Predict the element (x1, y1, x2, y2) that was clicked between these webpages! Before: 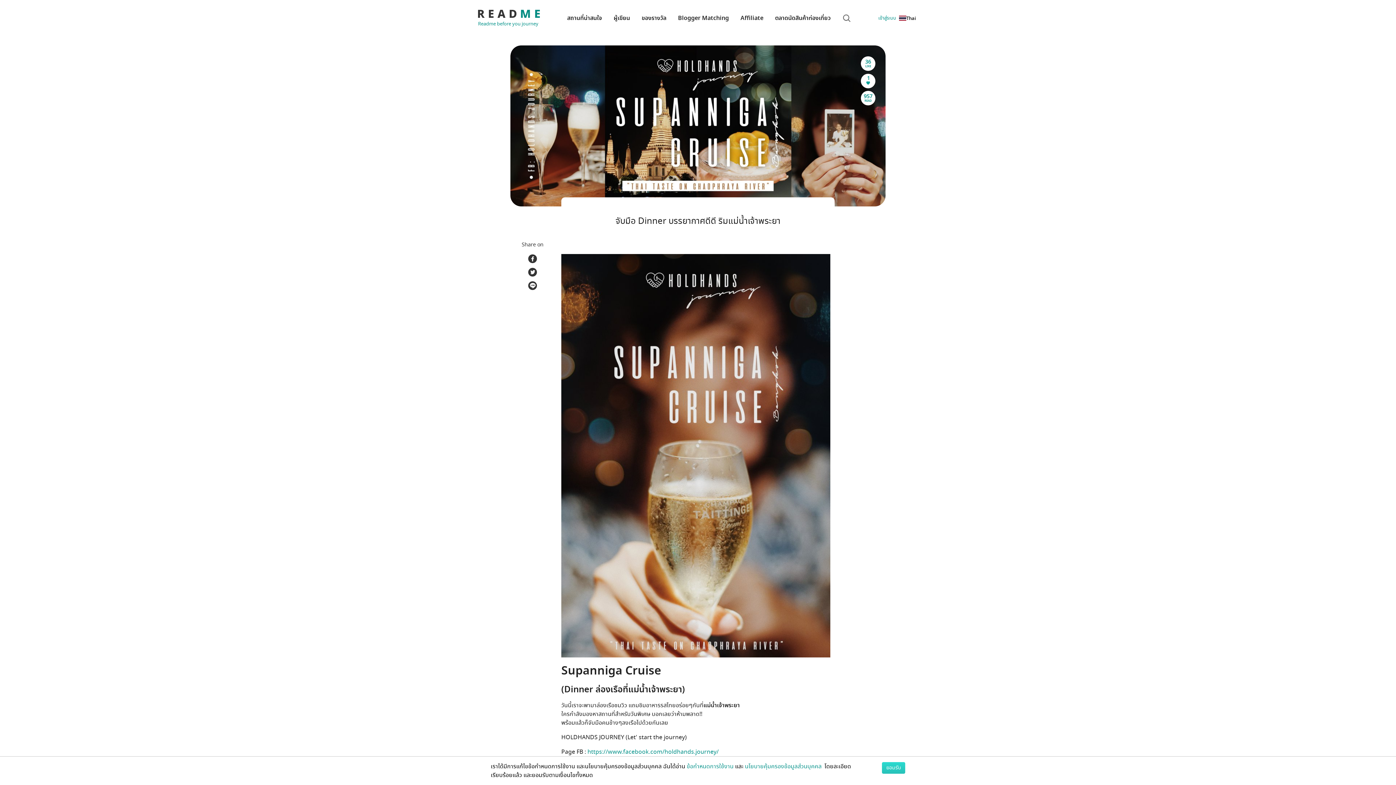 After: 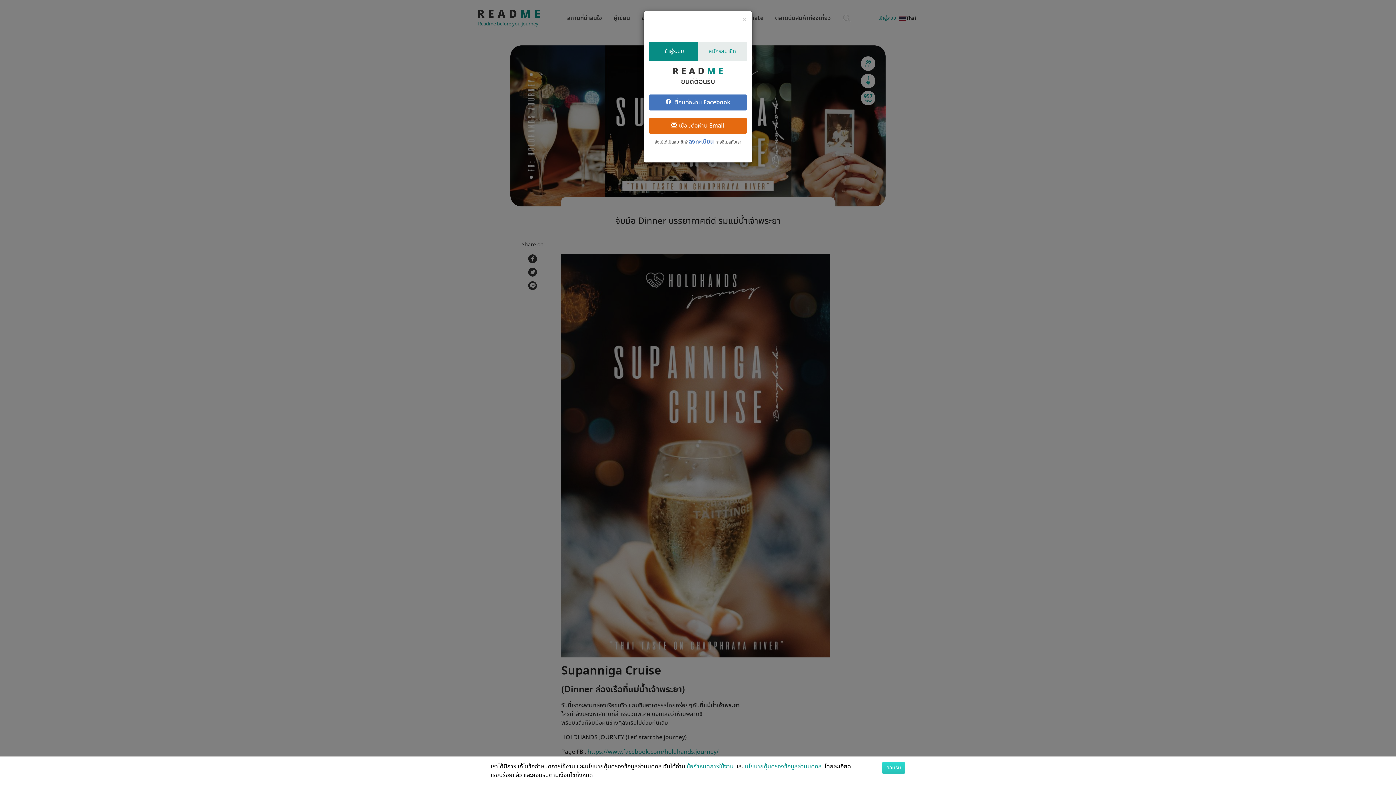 Action: bbox: (878, 9, 899, 27) label: เข้าสู่ระบบ